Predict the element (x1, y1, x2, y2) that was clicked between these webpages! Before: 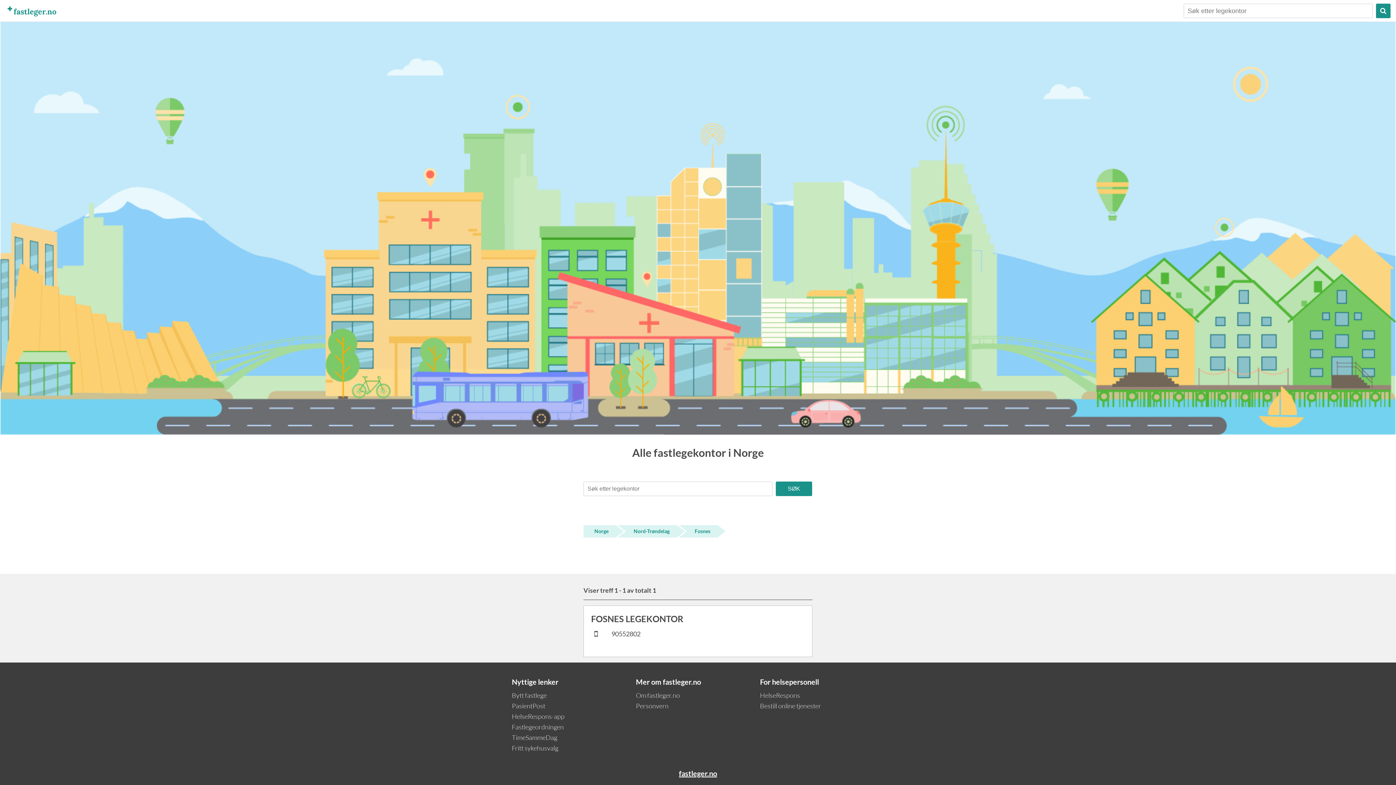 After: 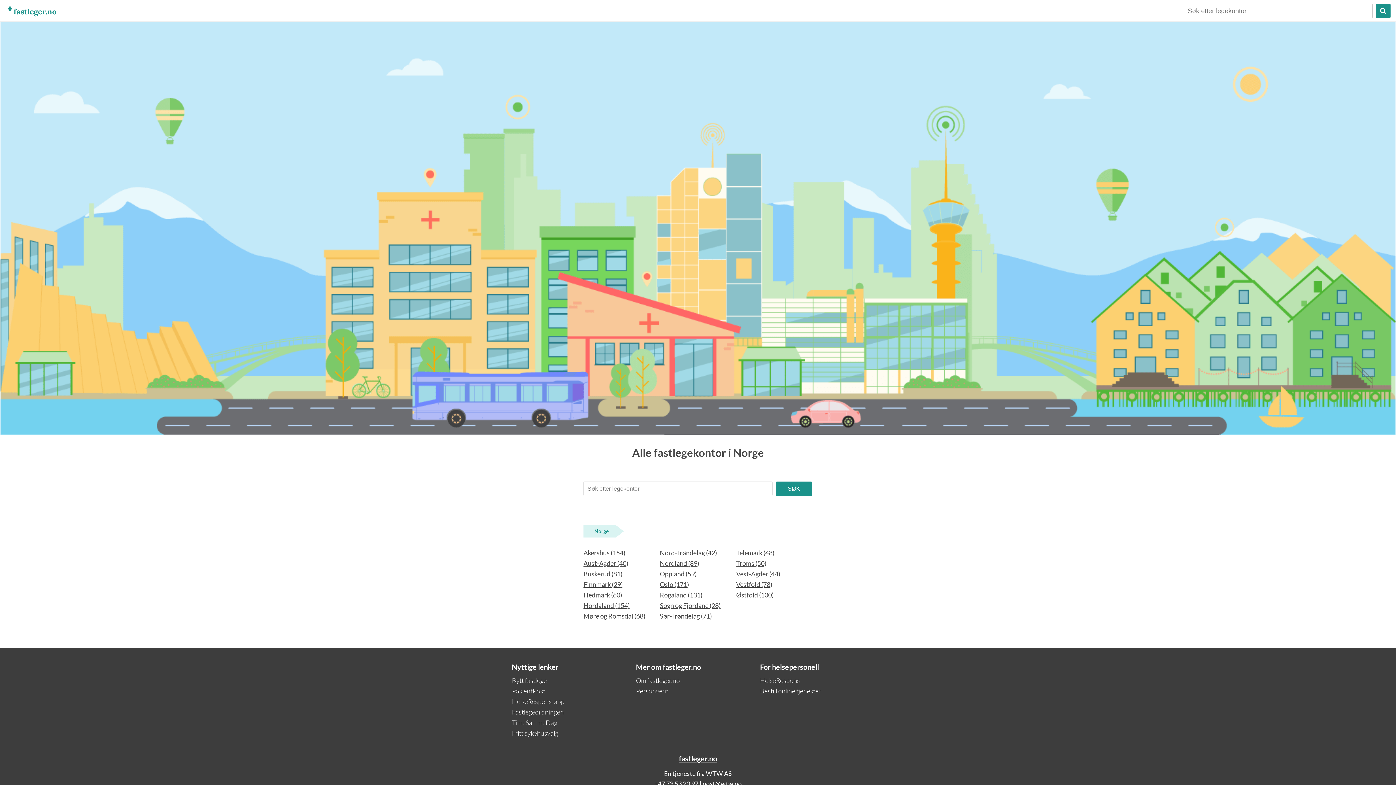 Action: label: fastleger.no bbox: (679, 769, 717, 778)